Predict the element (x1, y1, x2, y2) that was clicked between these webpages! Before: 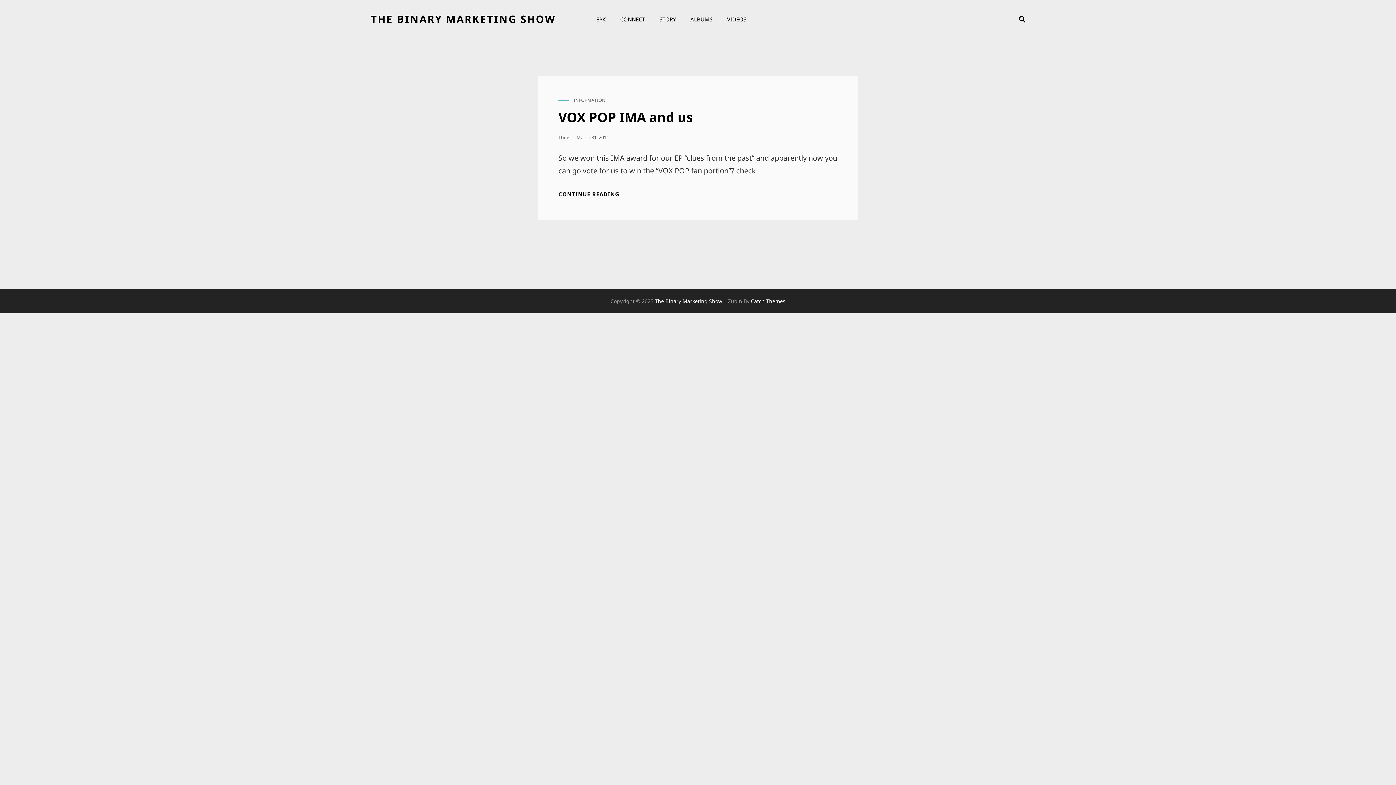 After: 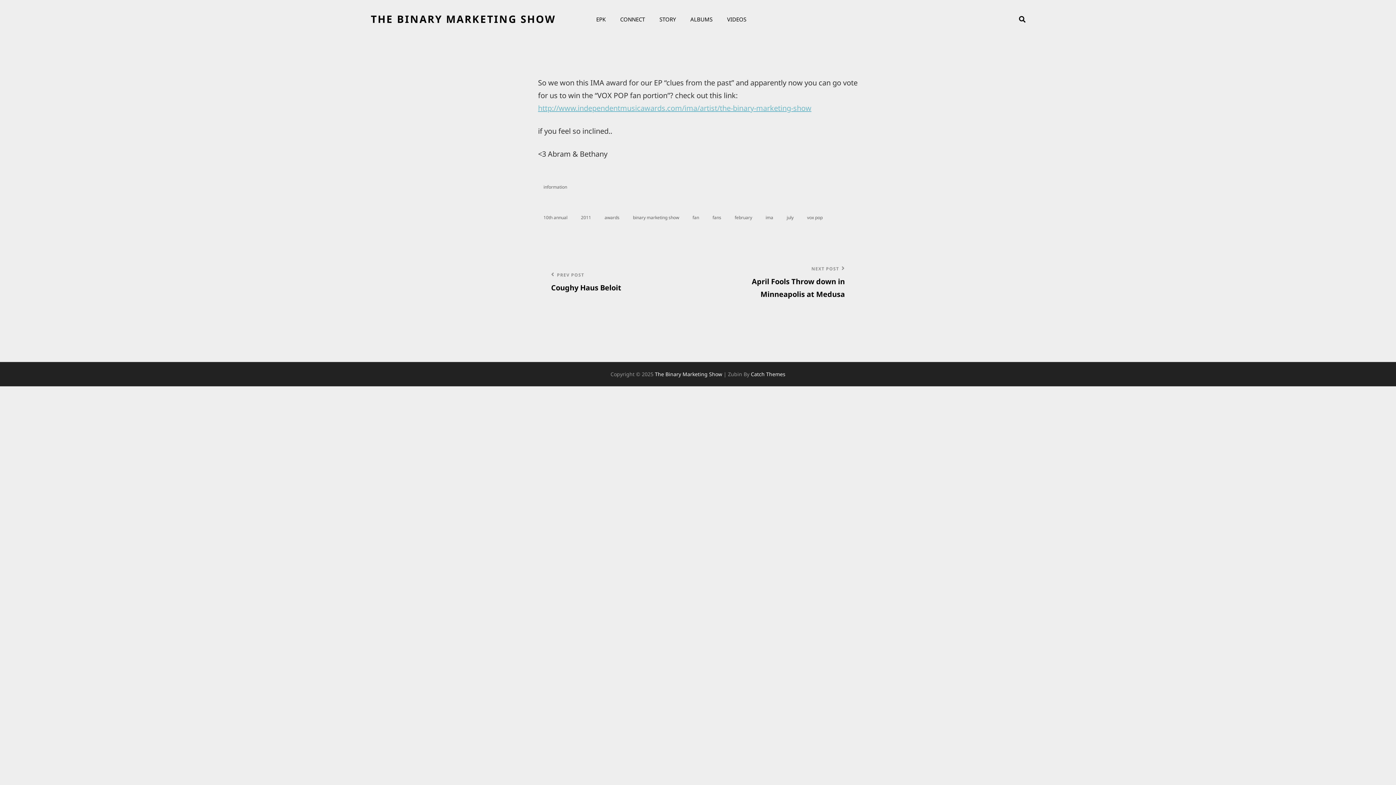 Action: bbox: (558, 190, 619, 198) label: CONTINUE READING
VOX POP IMA AND US